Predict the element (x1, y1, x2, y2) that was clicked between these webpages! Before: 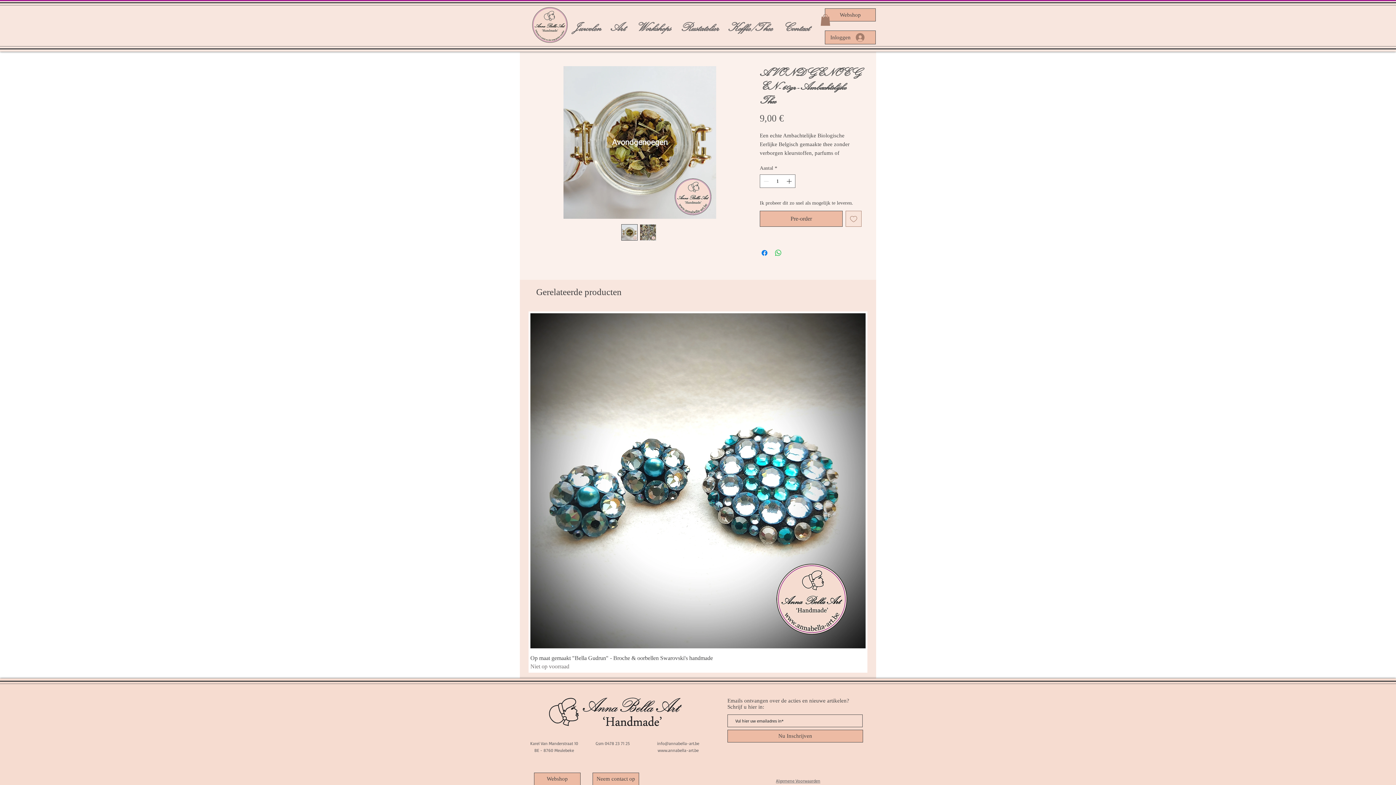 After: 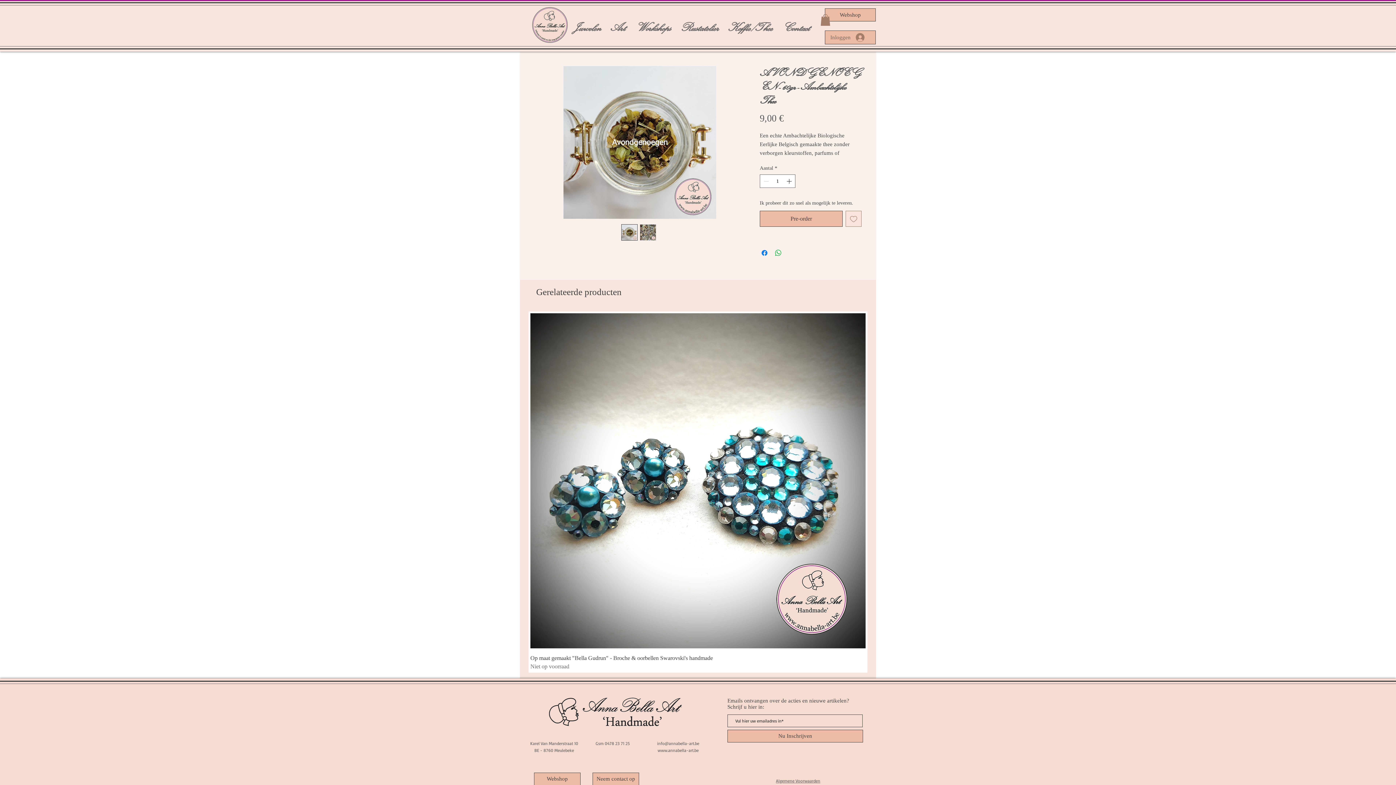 Action: bbox: (825, 31, 869, 44) label: Inloggen